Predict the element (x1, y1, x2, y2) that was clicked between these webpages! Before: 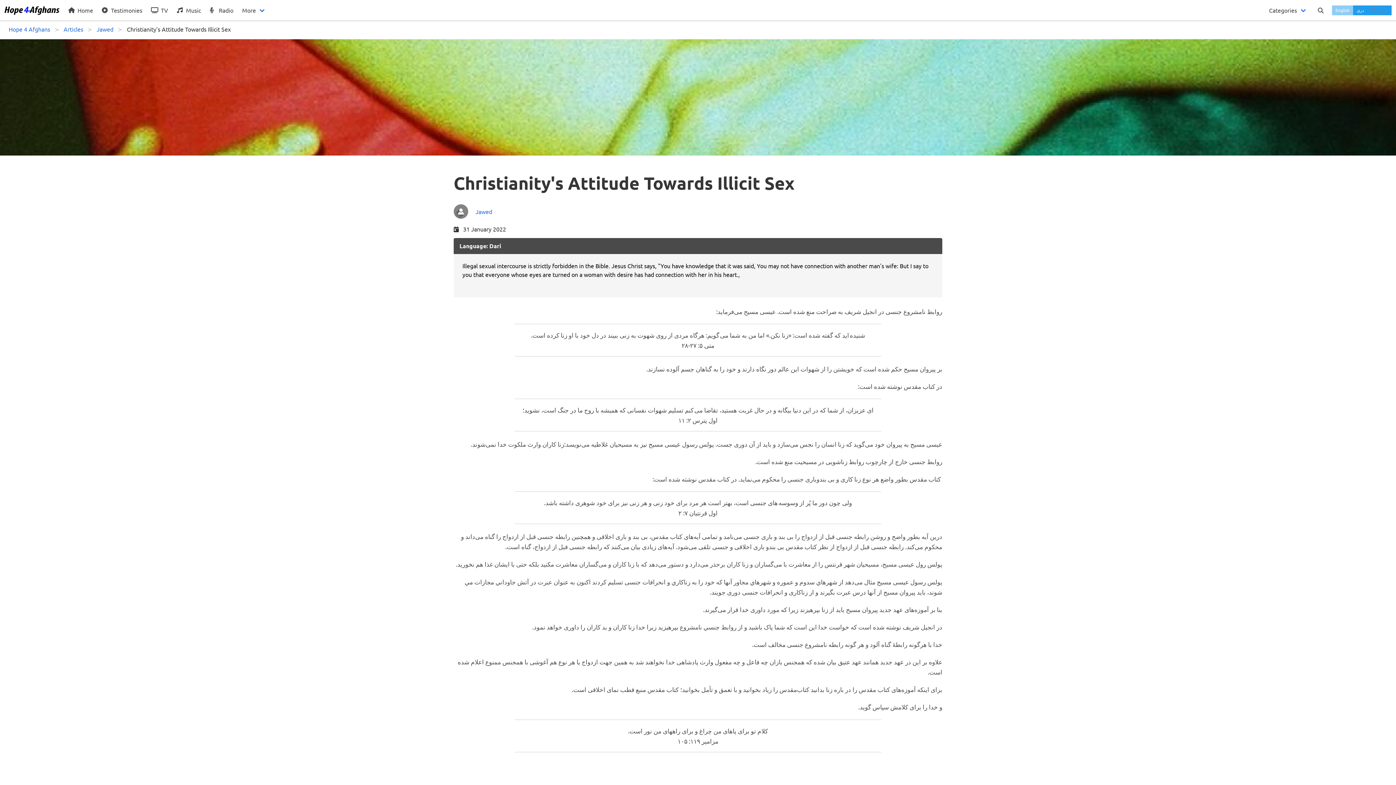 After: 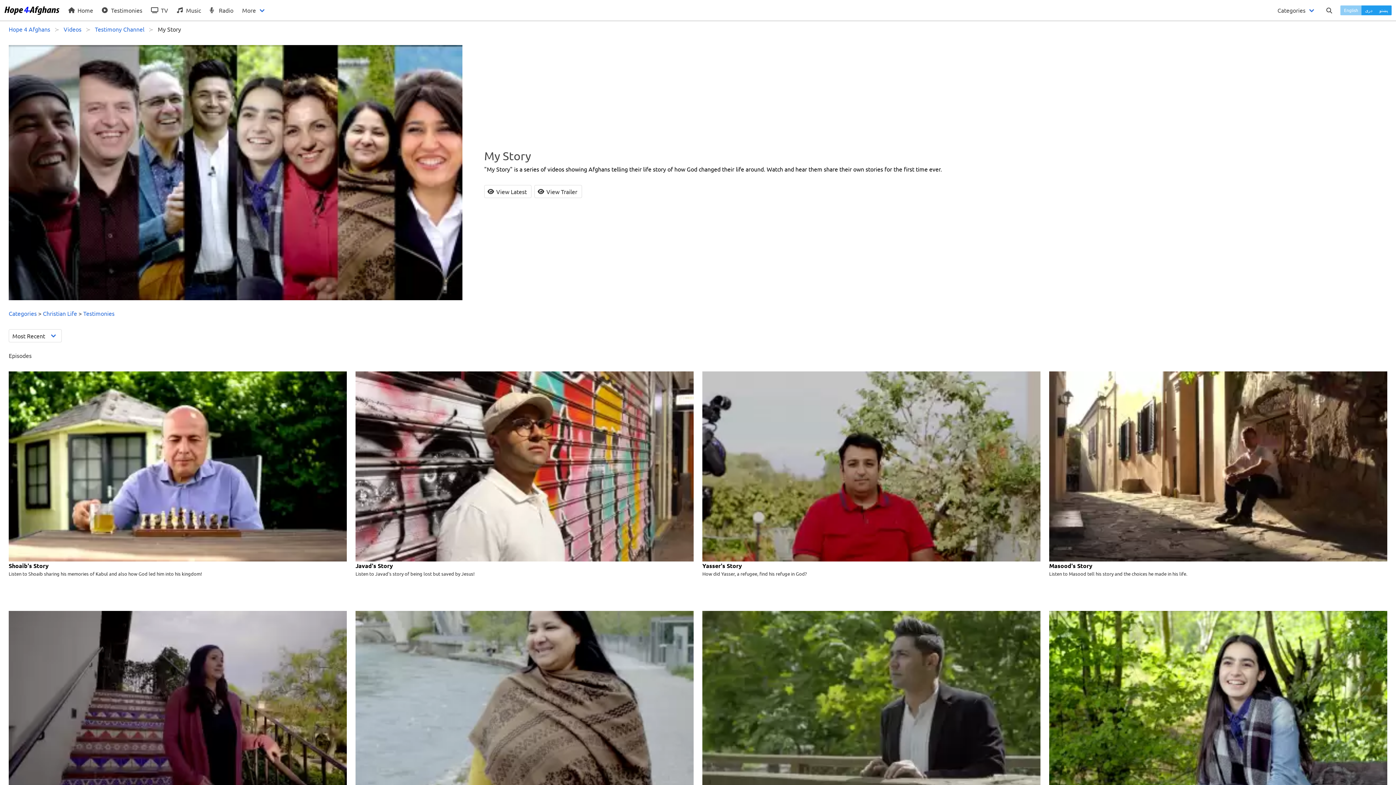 Action: label:  Testimonies bbox: (97, 0, 146, 20)